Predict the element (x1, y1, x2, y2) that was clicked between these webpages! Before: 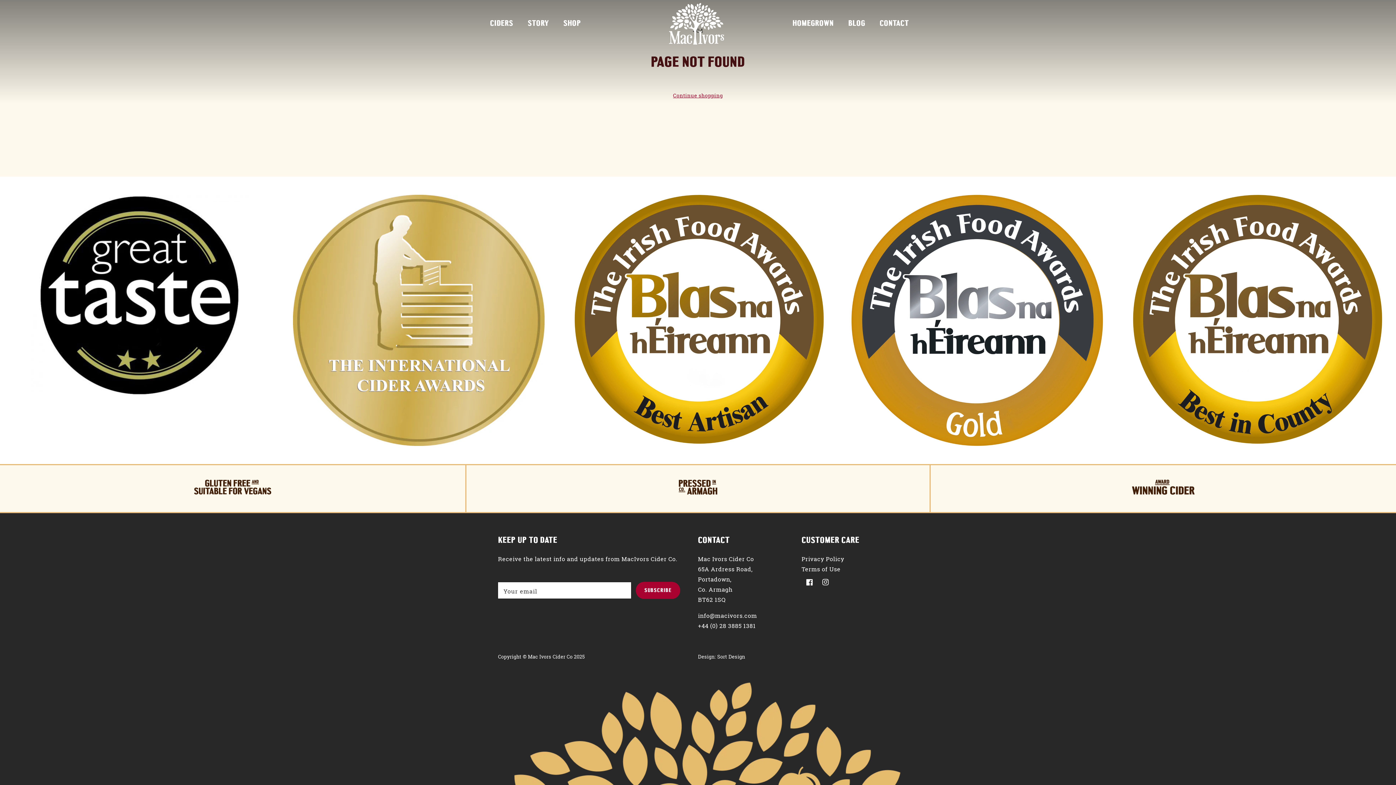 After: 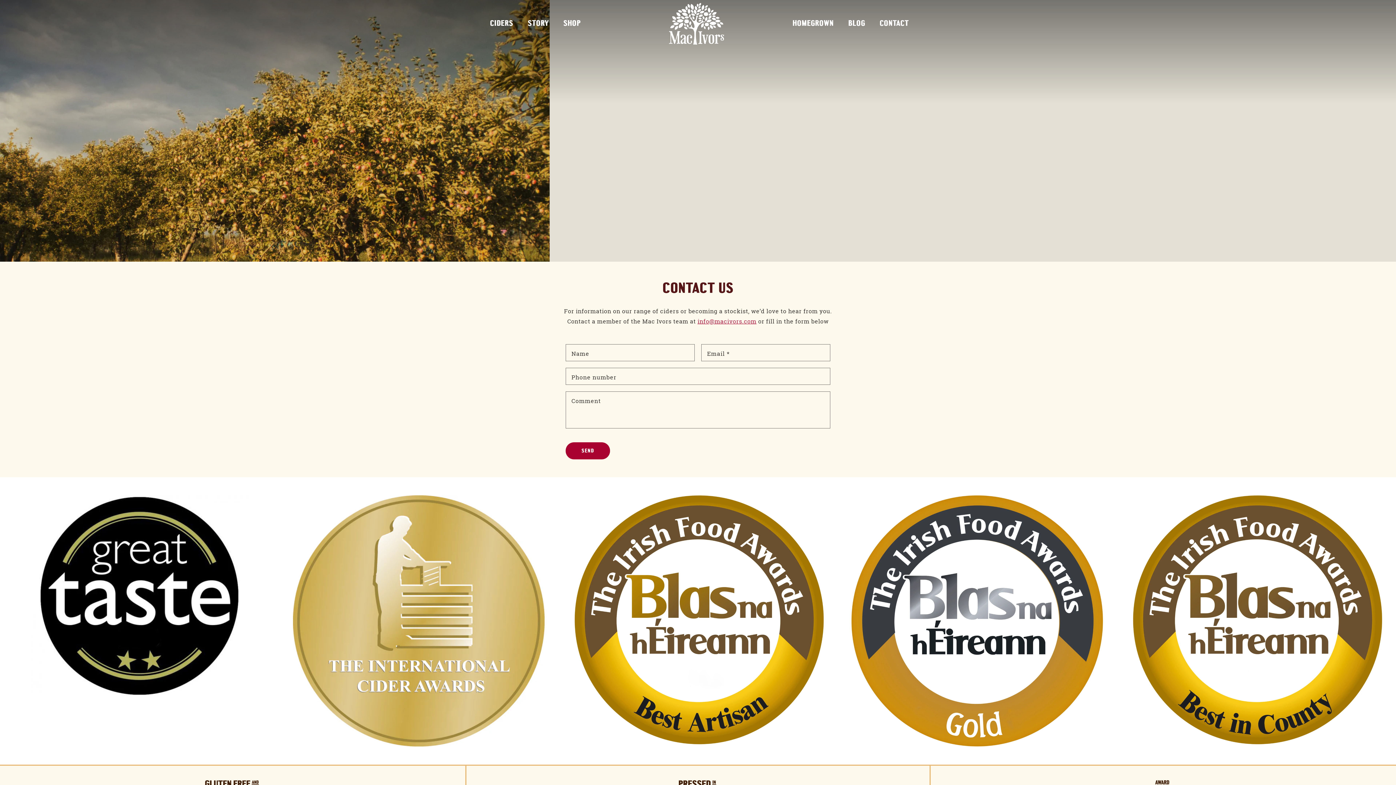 Action: label: CONTACT bbox: (872, 14, 916, 33)